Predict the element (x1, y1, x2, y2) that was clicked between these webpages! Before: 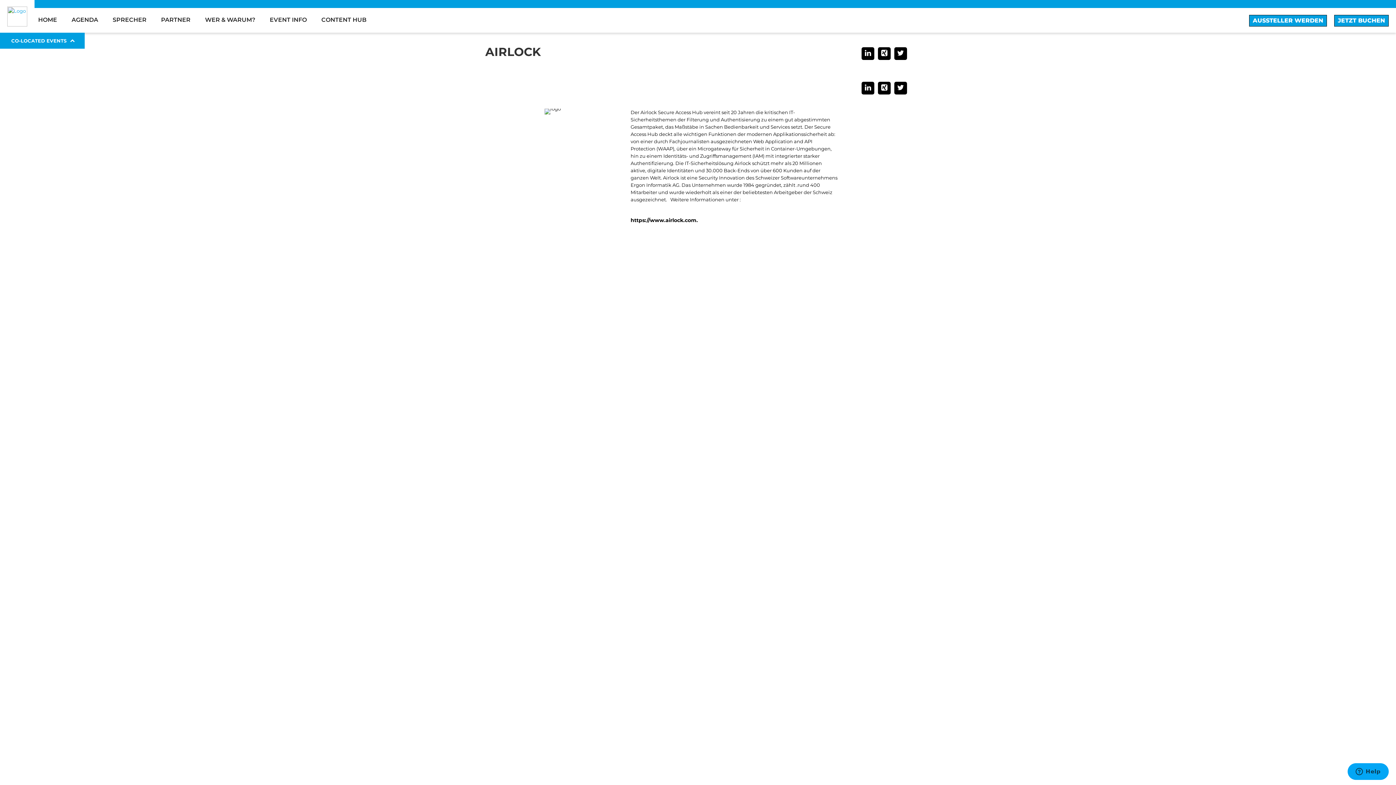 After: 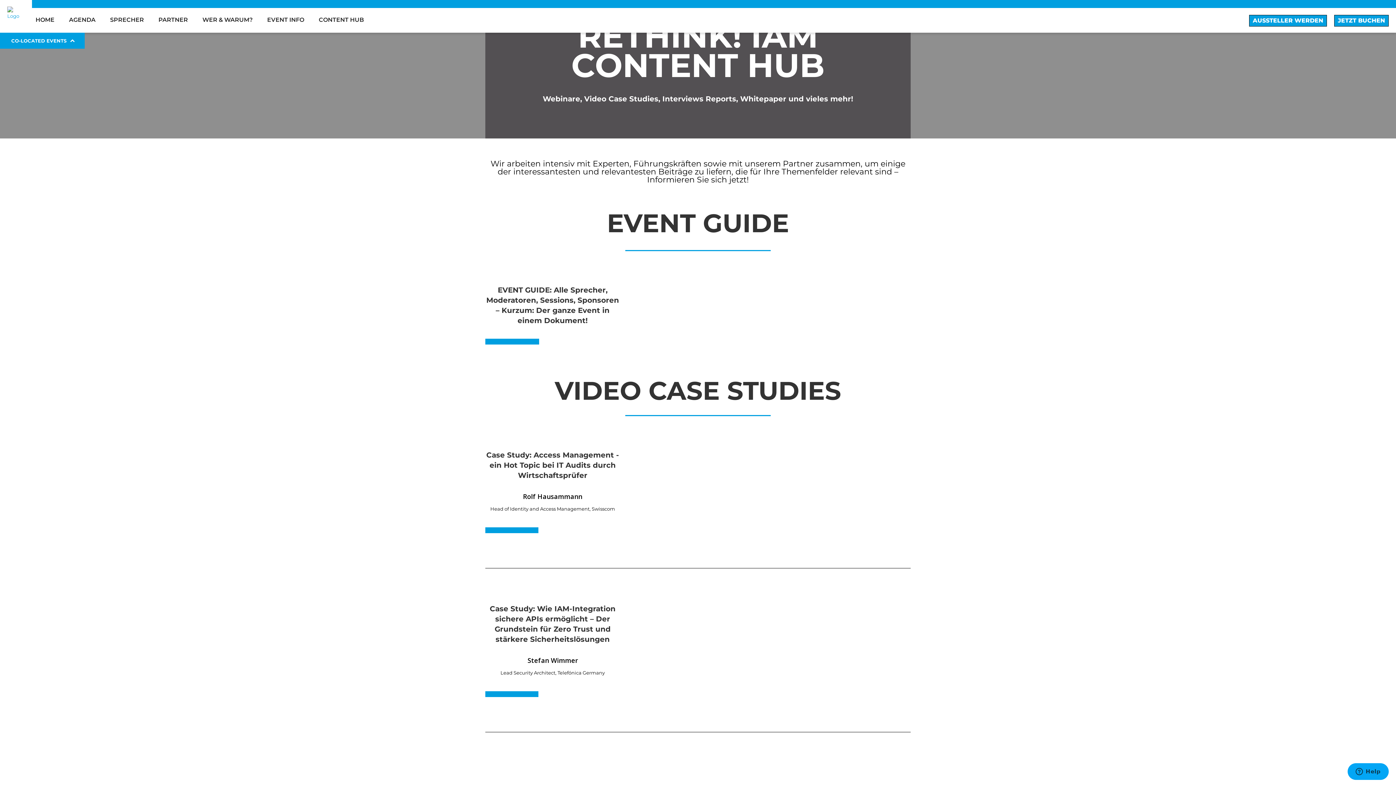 Action: label: CONTENT HUB bbox: (314, 9, 373, 30)